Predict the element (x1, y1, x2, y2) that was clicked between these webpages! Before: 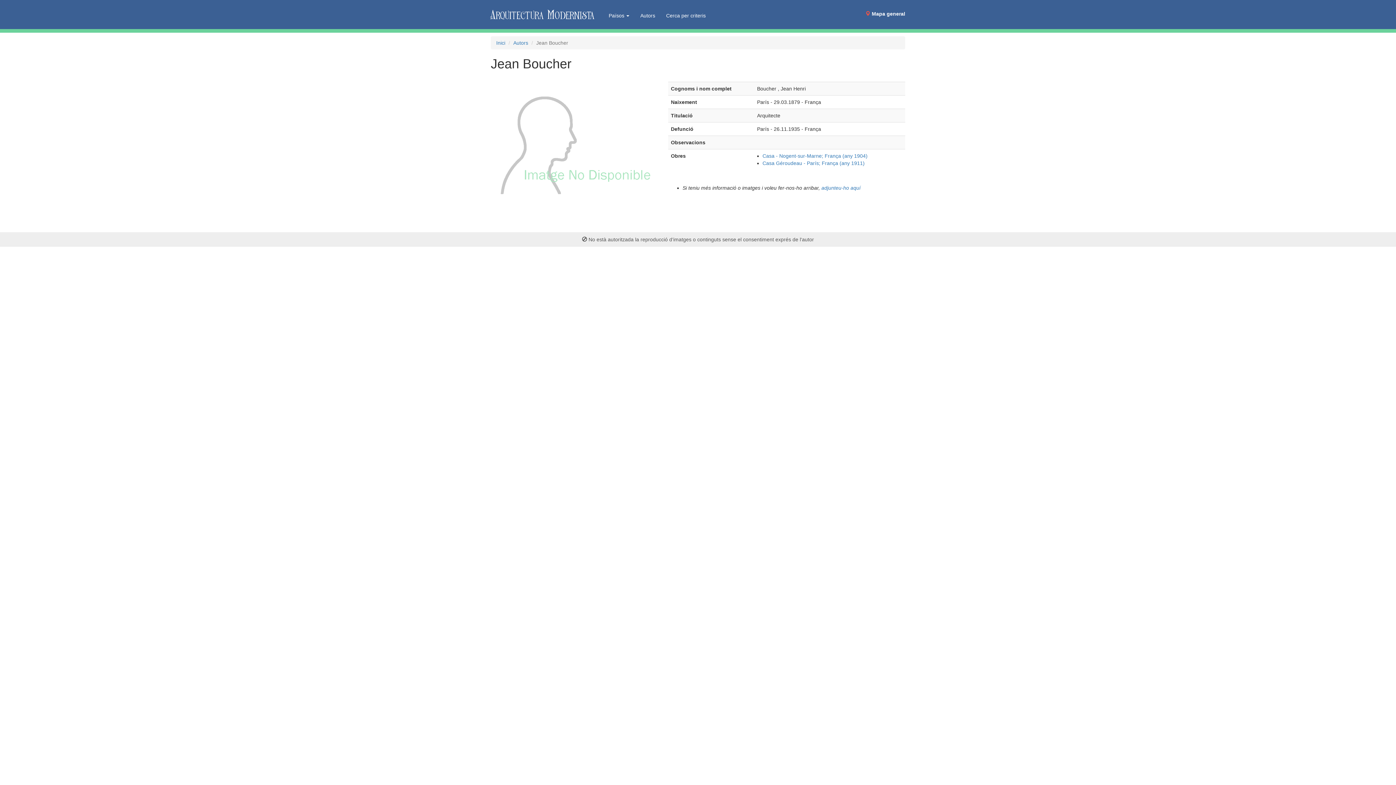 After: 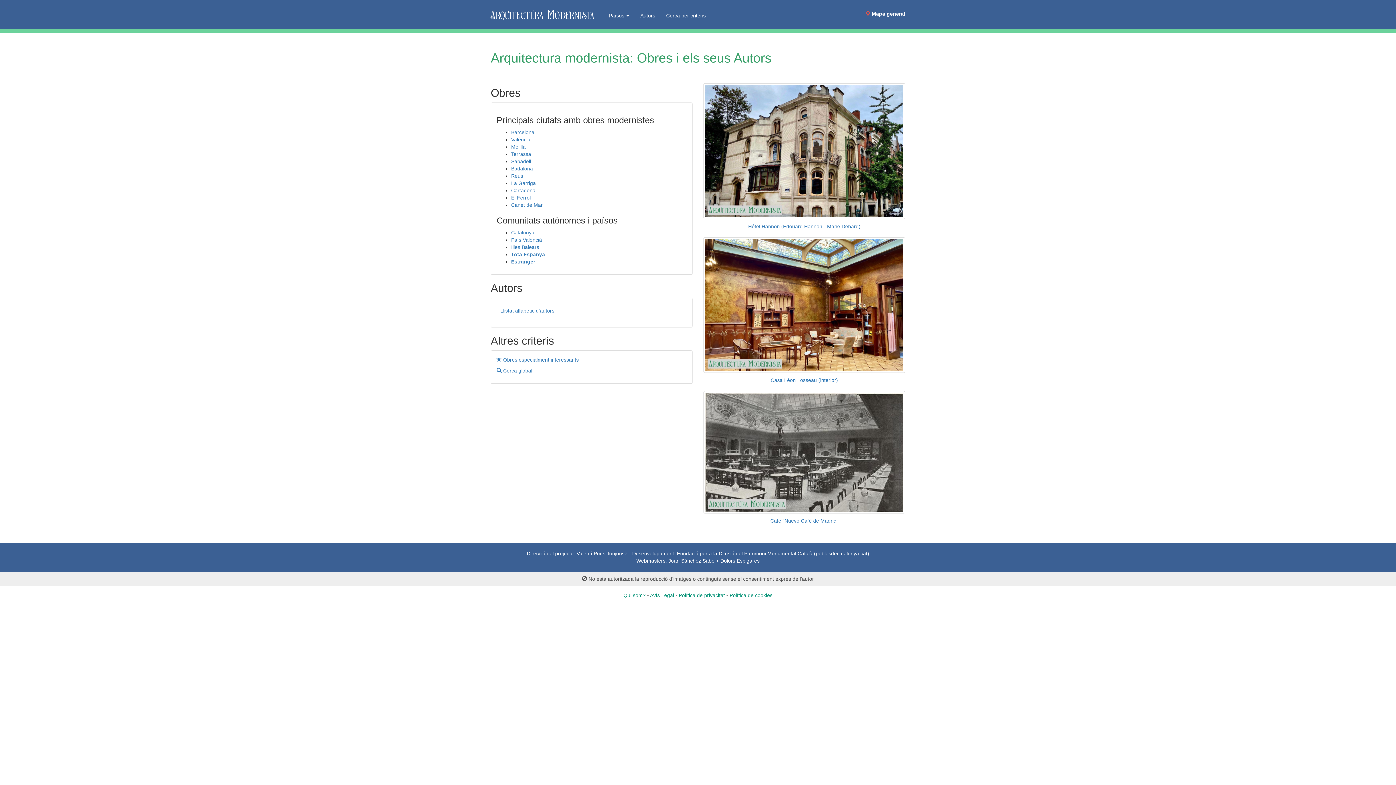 Action: bbox: (485, 0, 596, 29)